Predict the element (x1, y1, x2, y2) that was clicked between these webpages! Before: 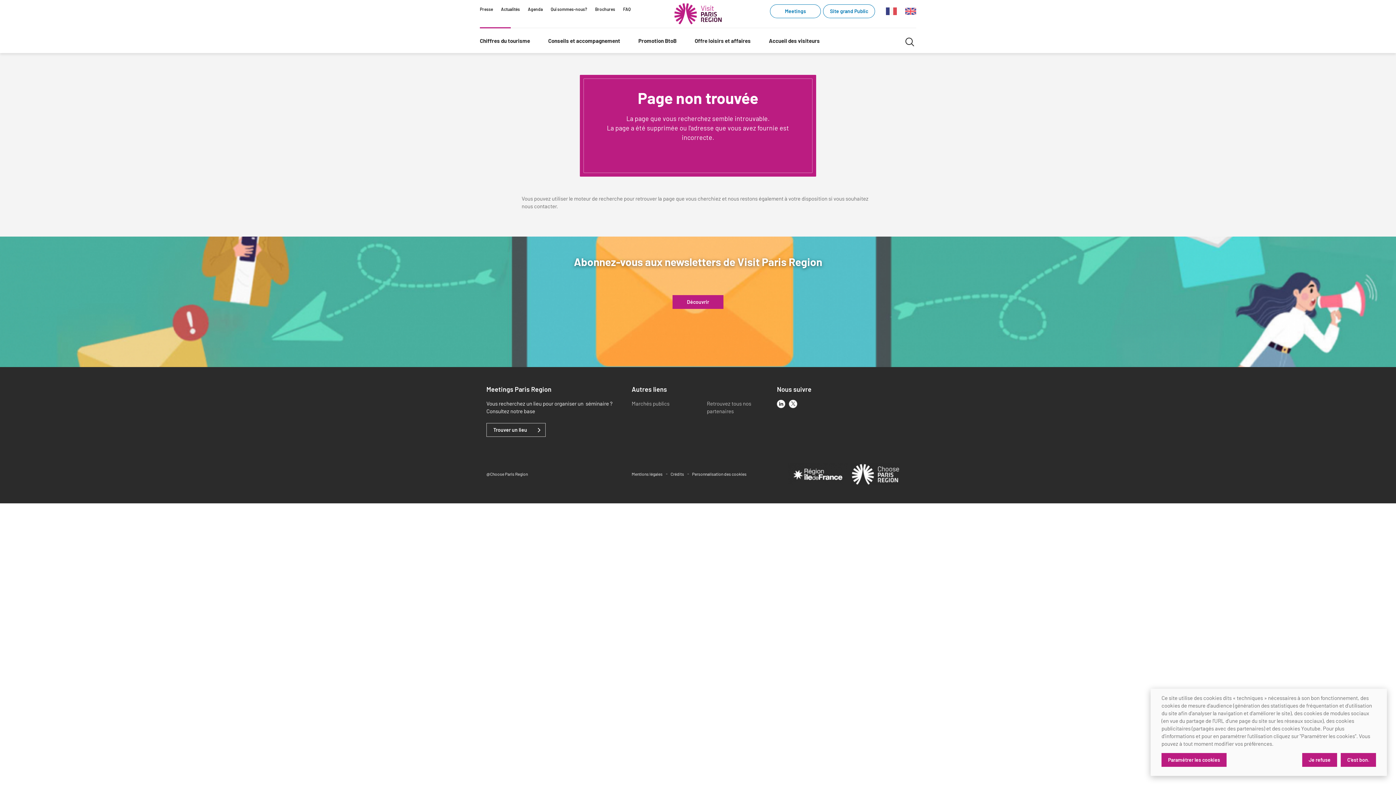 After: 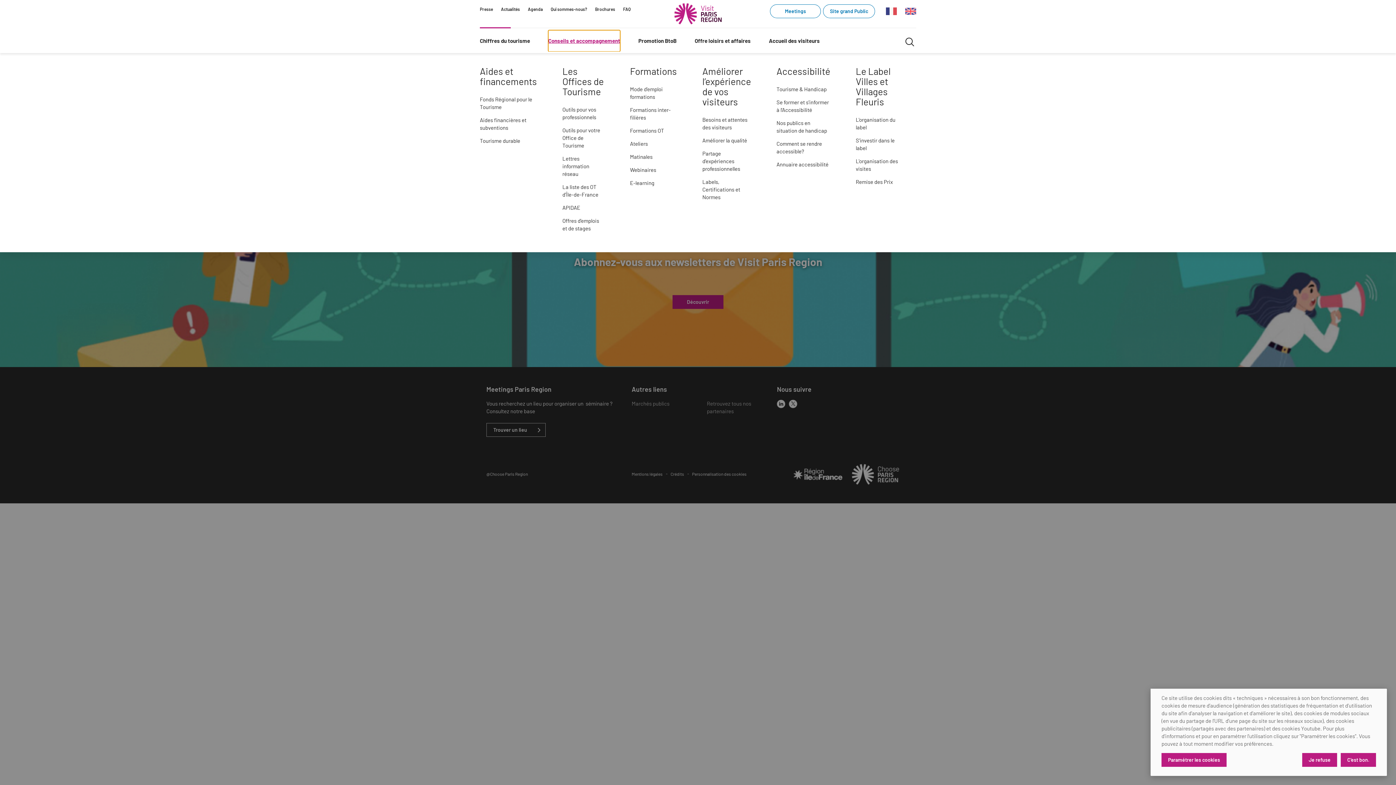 Action: label: Conseils et accompagnement bbox: (548, 30, 620, 51)